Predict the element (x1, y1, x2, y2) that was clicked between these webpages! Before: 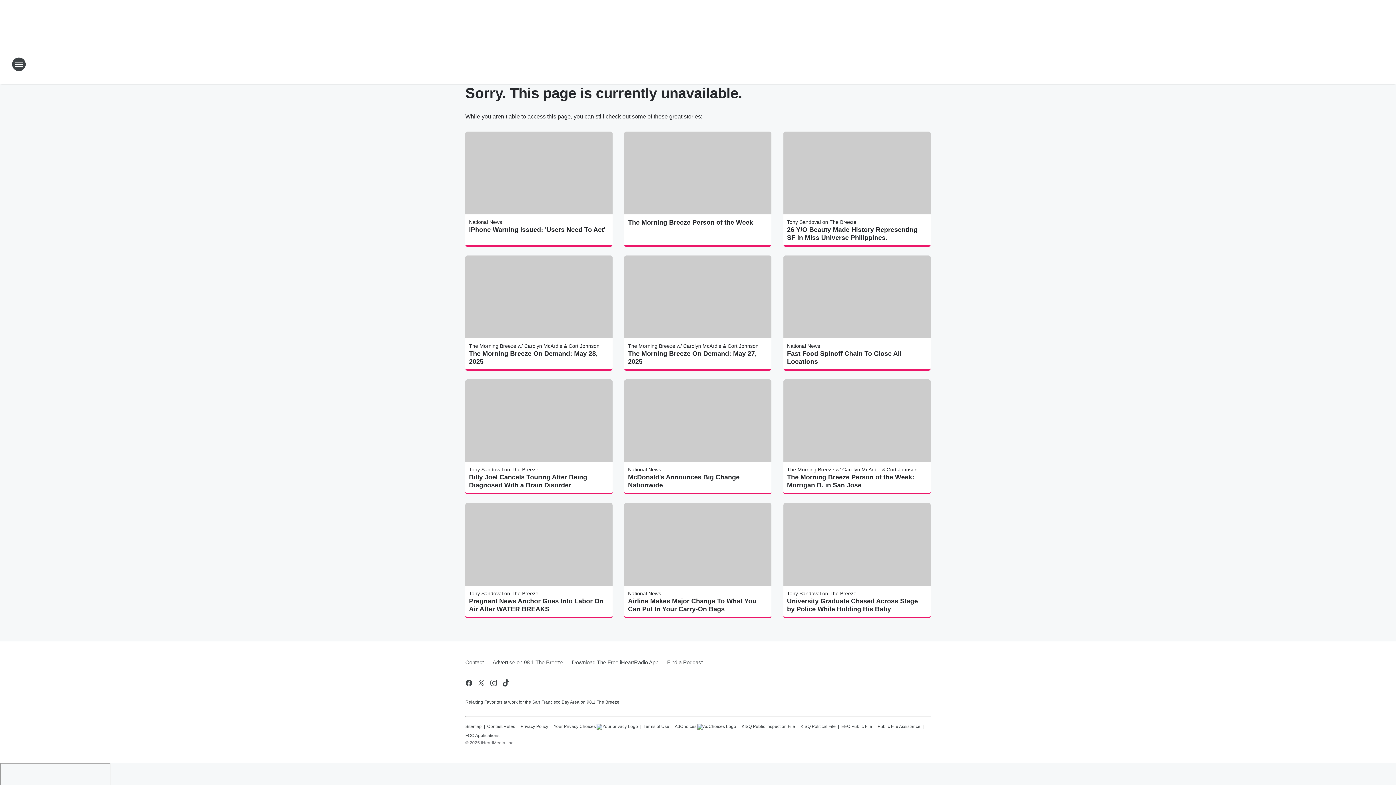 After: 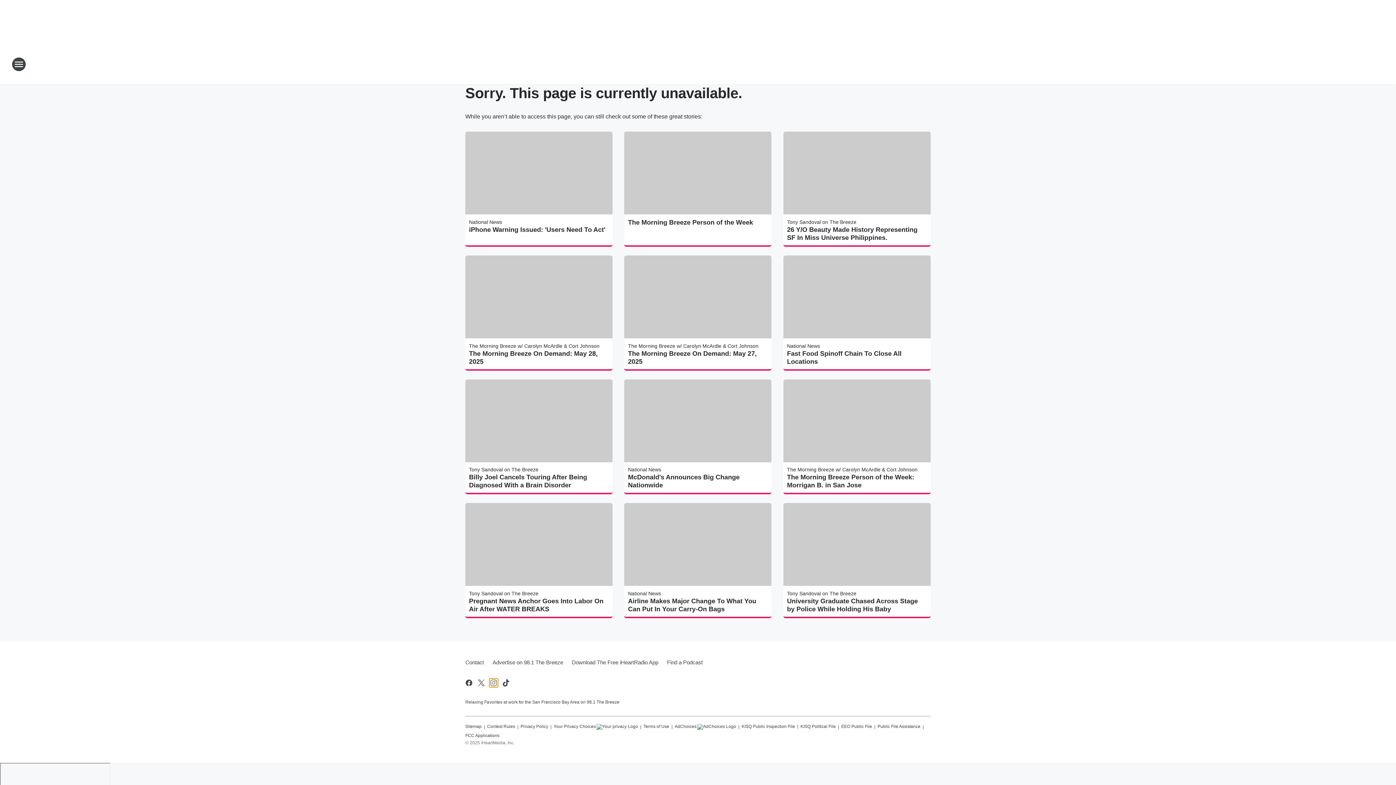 Action: label: Visit us on instagram bbox: (489, 679, 498, 687)